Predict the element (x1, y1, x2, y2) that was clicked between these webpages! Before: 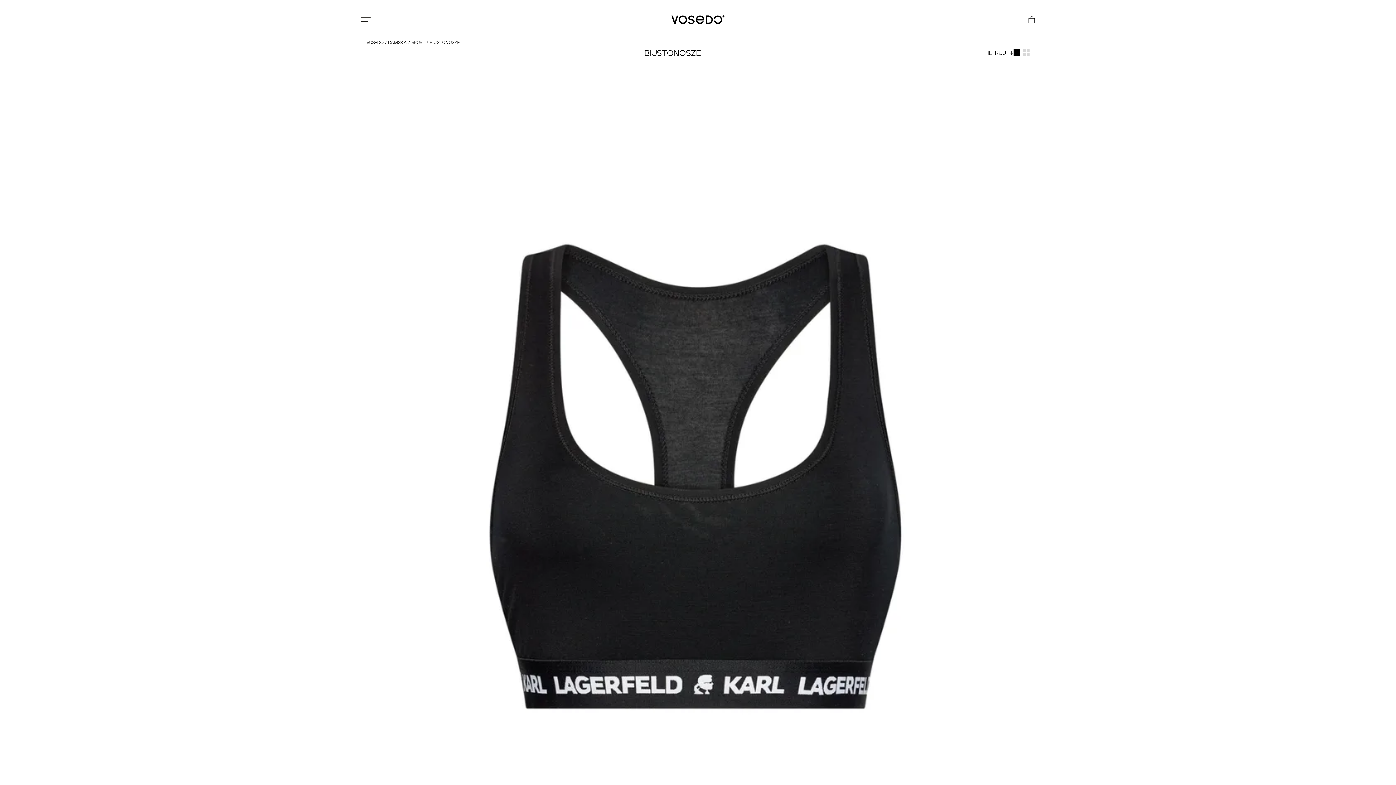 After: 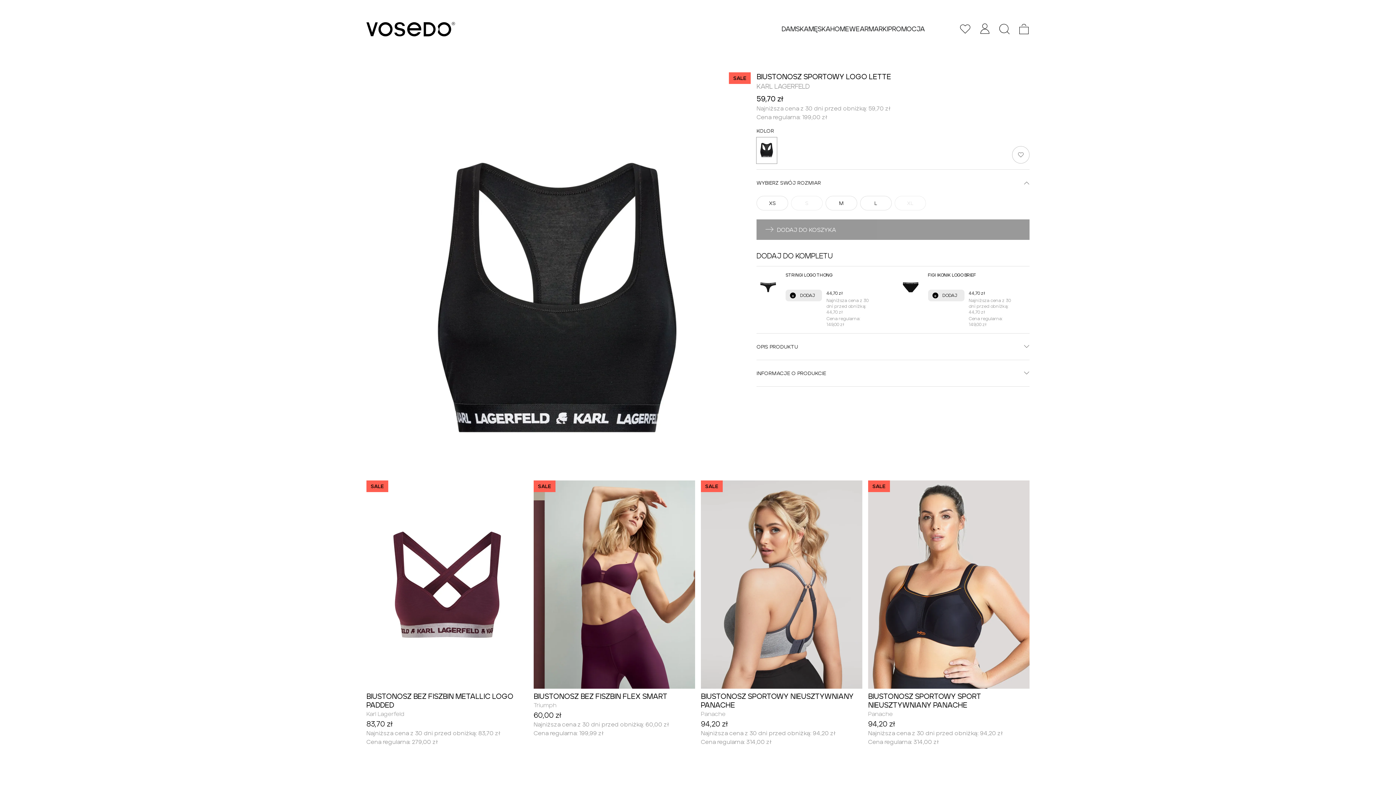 Action: bbox: (366, 63, 1029, 974) label: BIUSTONOSZ SPORTOWY LOGO LETTE
Karl Lagerfeld
59,70 zł
Najniższa cena z 30 dni przed obniżką: 59,70 zł
Cena regularna: 199,00 zł